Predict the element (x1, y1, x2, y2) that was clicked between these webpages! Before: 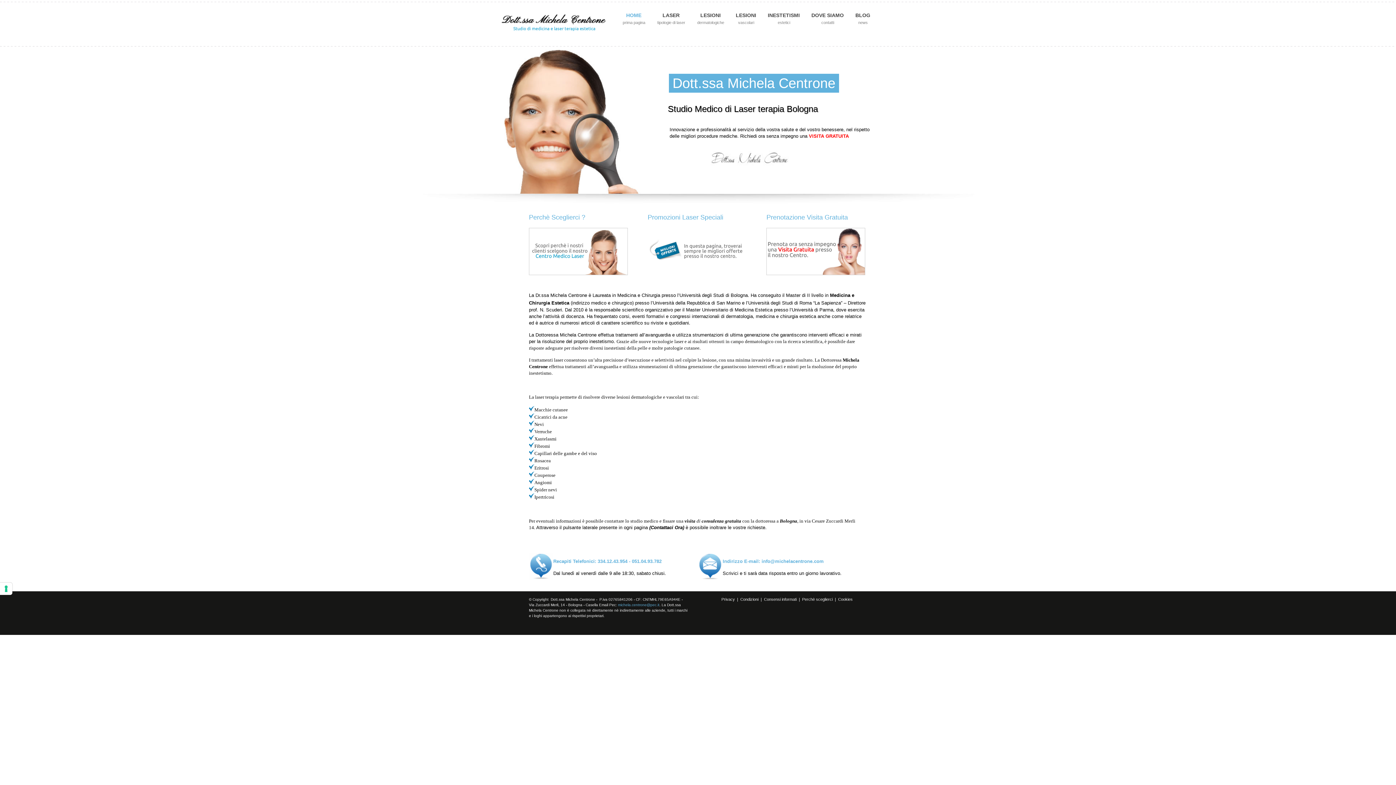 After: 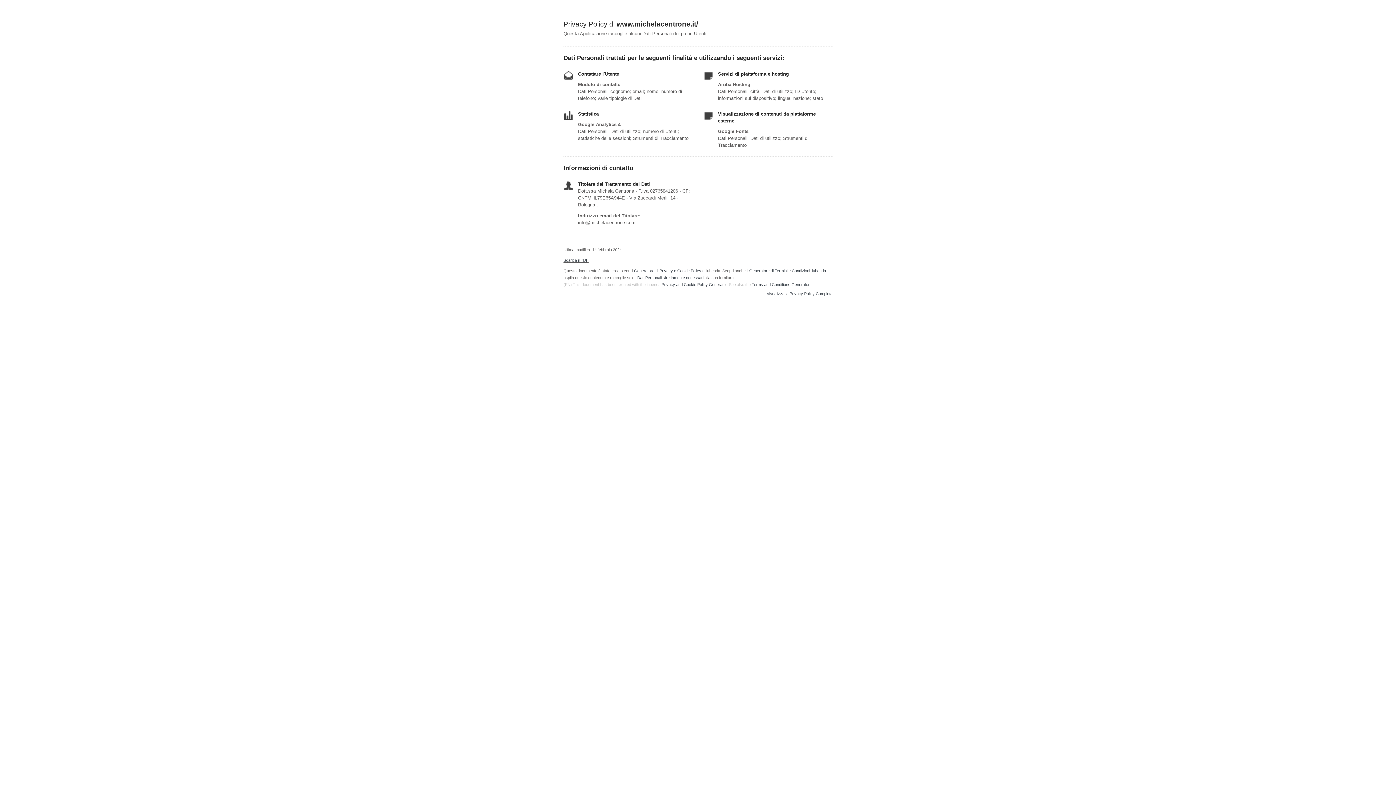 Action: bbox: (721, 597, 735, 601) label: Privacy